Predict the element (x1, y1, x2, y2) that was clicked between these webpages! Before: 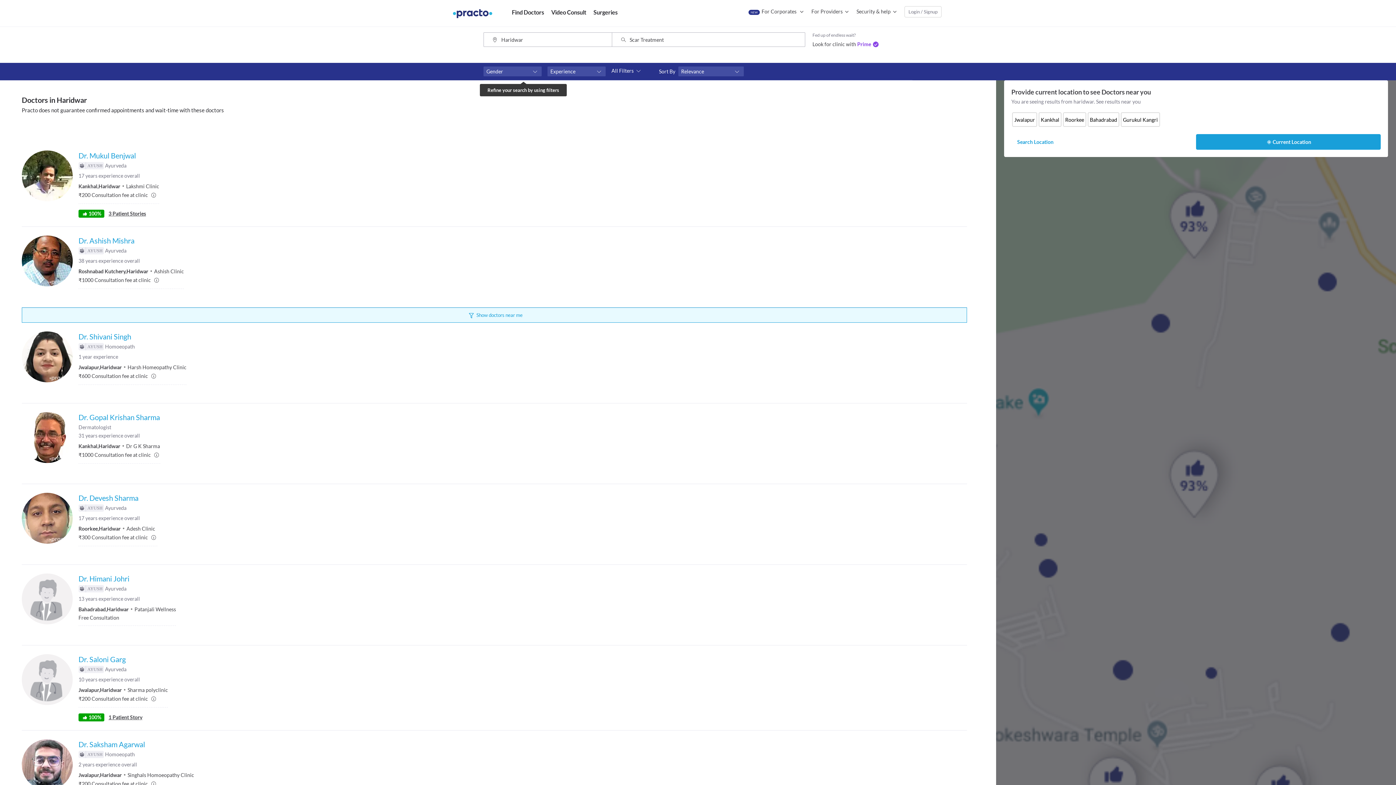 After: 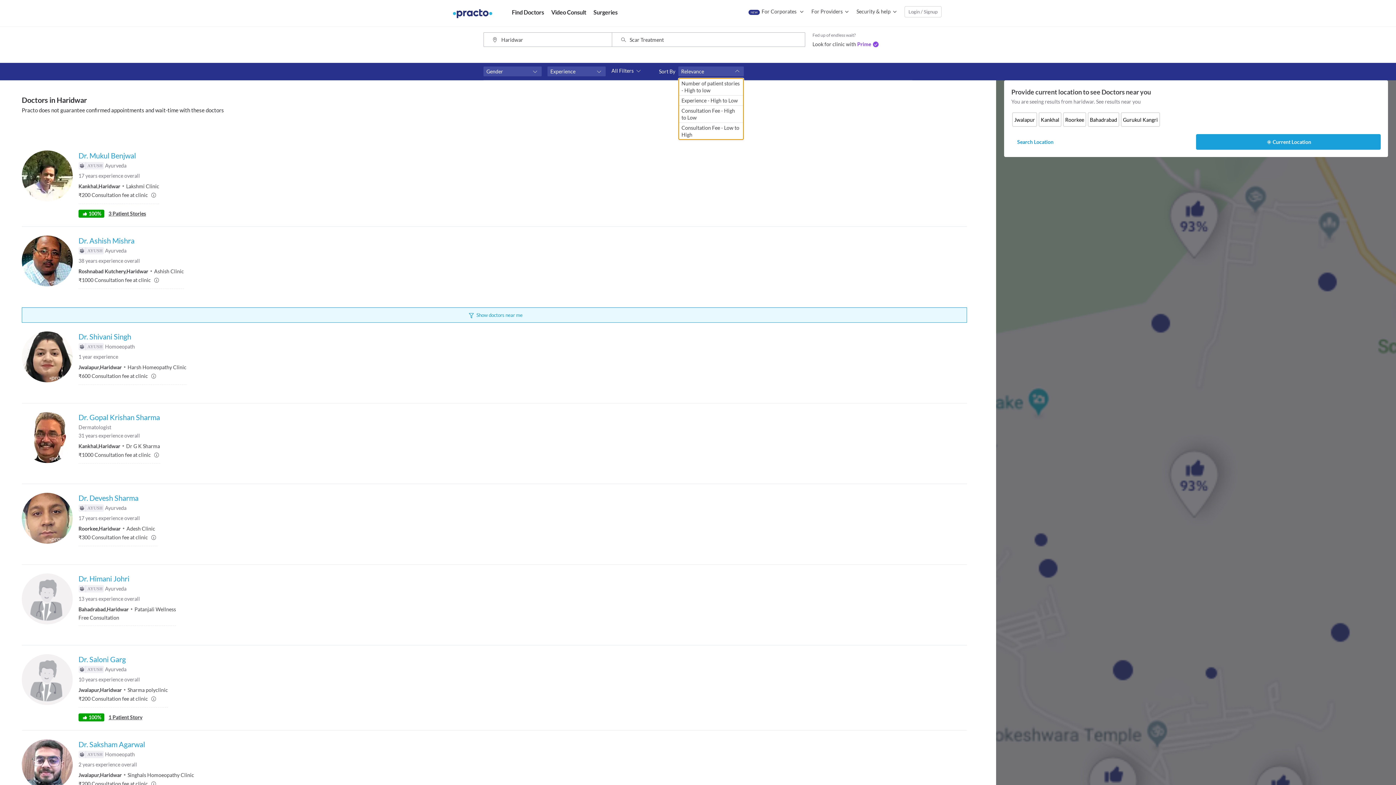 Action: label: Click to view all sorting options bbox: (678, 66, 743, 76)